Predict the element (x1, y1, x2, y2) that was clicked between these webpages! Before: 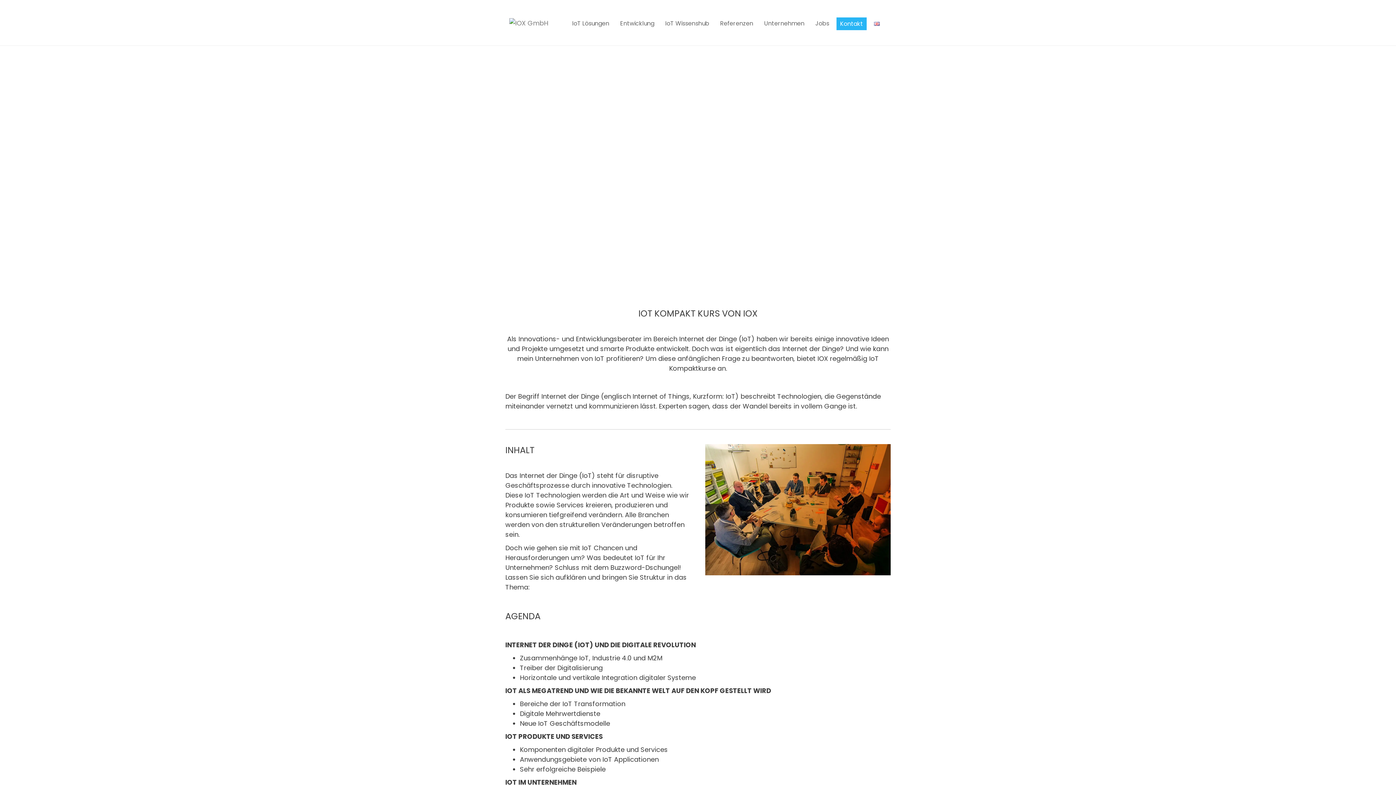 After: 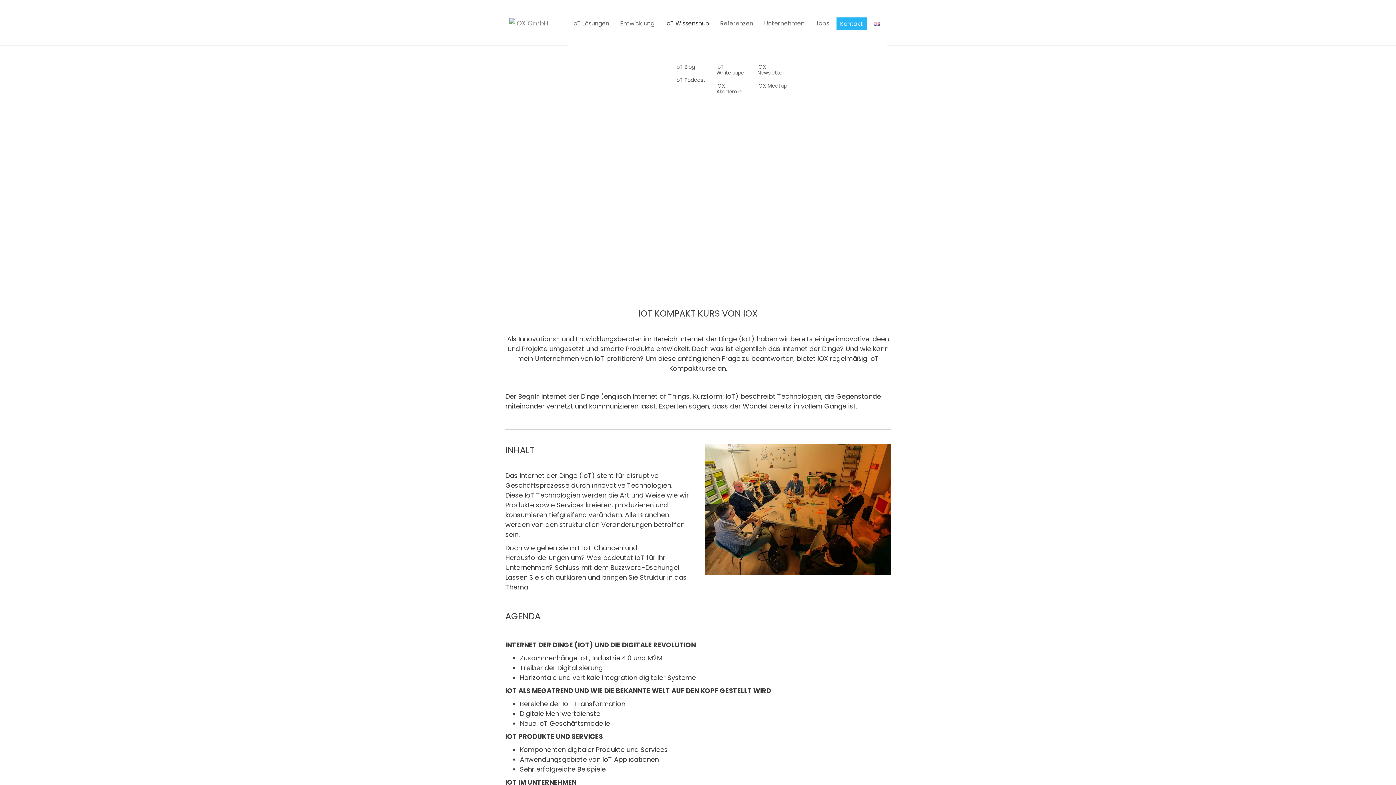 Action: bbox: (661, 5, 713, 41) label: IoT Wissenshub